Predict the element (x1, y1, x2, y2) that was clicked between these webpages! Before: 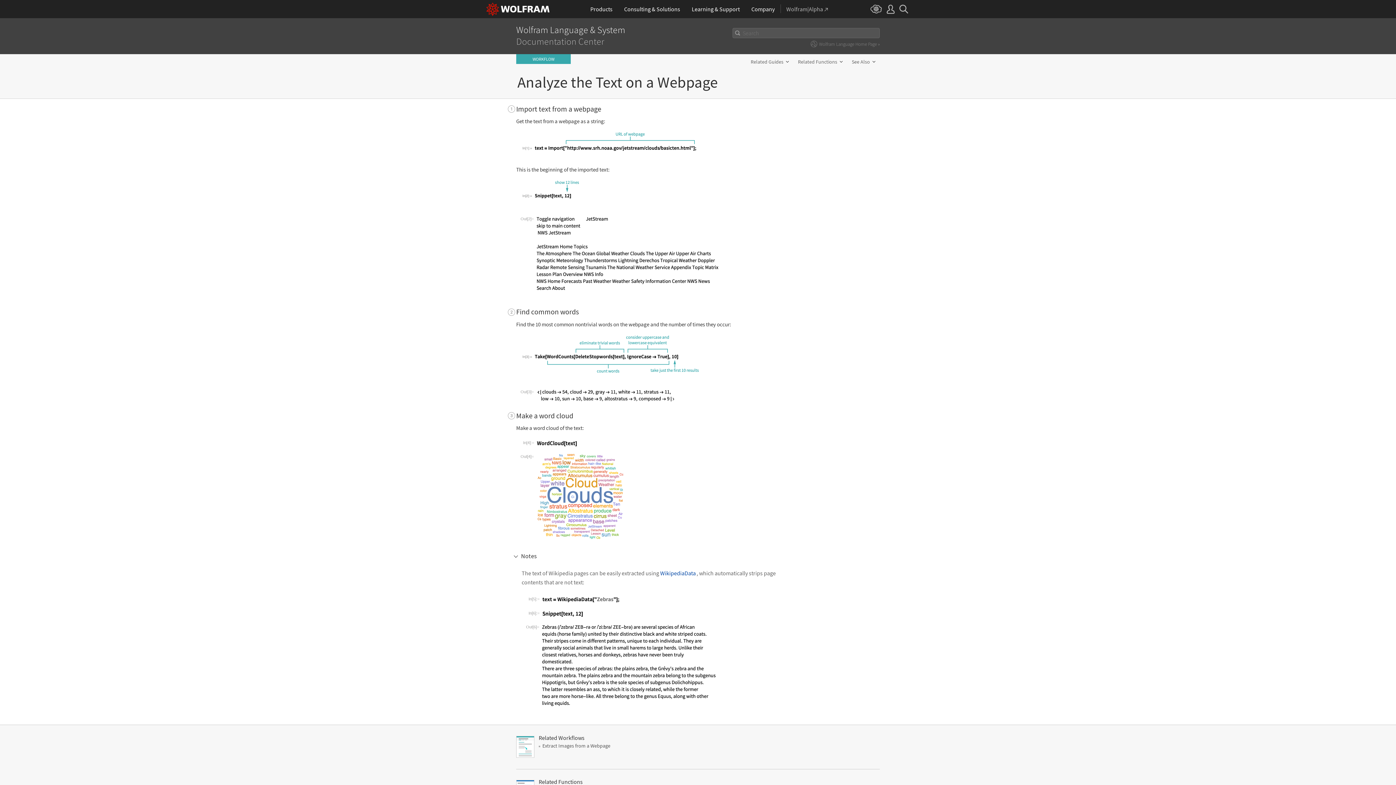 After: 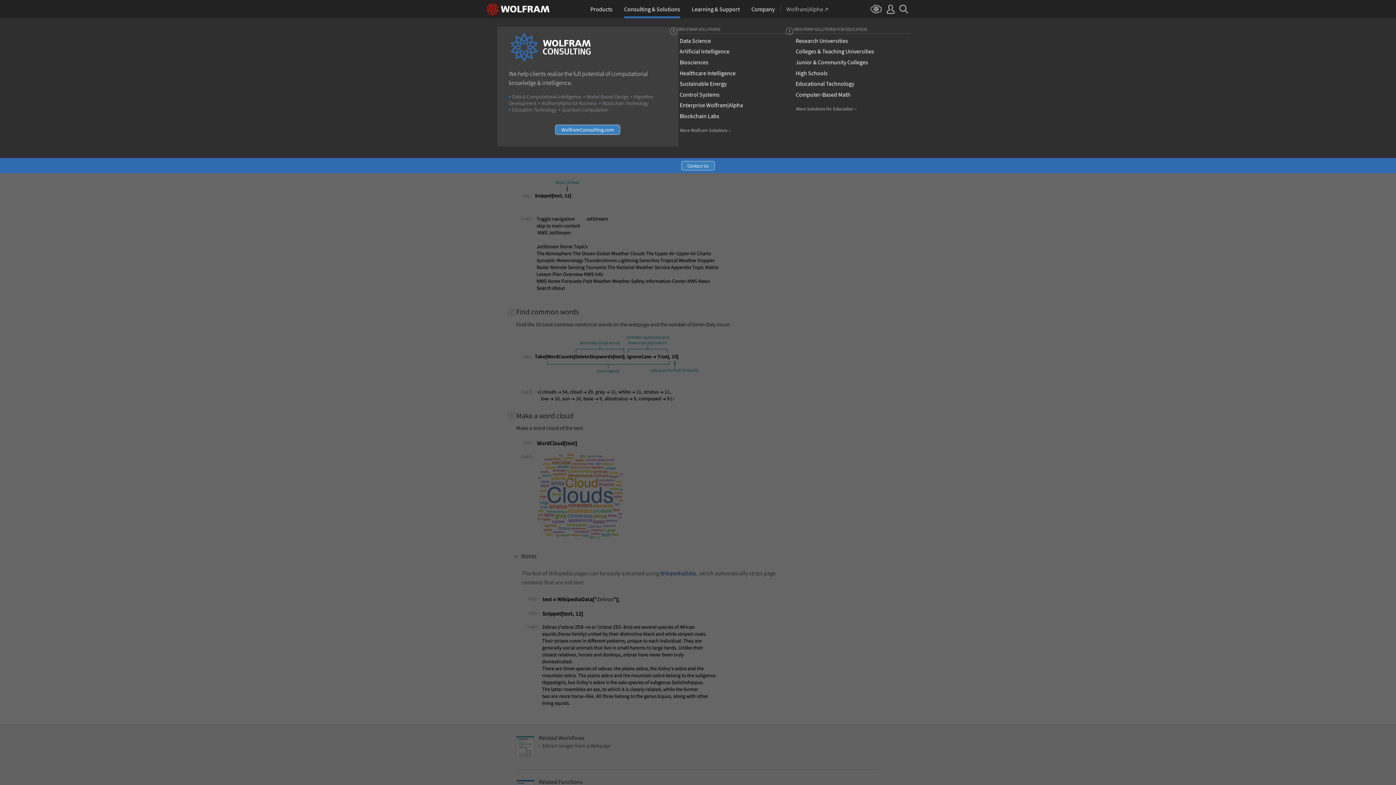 Action: bbox: (624, 0, 680, 18) label: Consulting & Solutions